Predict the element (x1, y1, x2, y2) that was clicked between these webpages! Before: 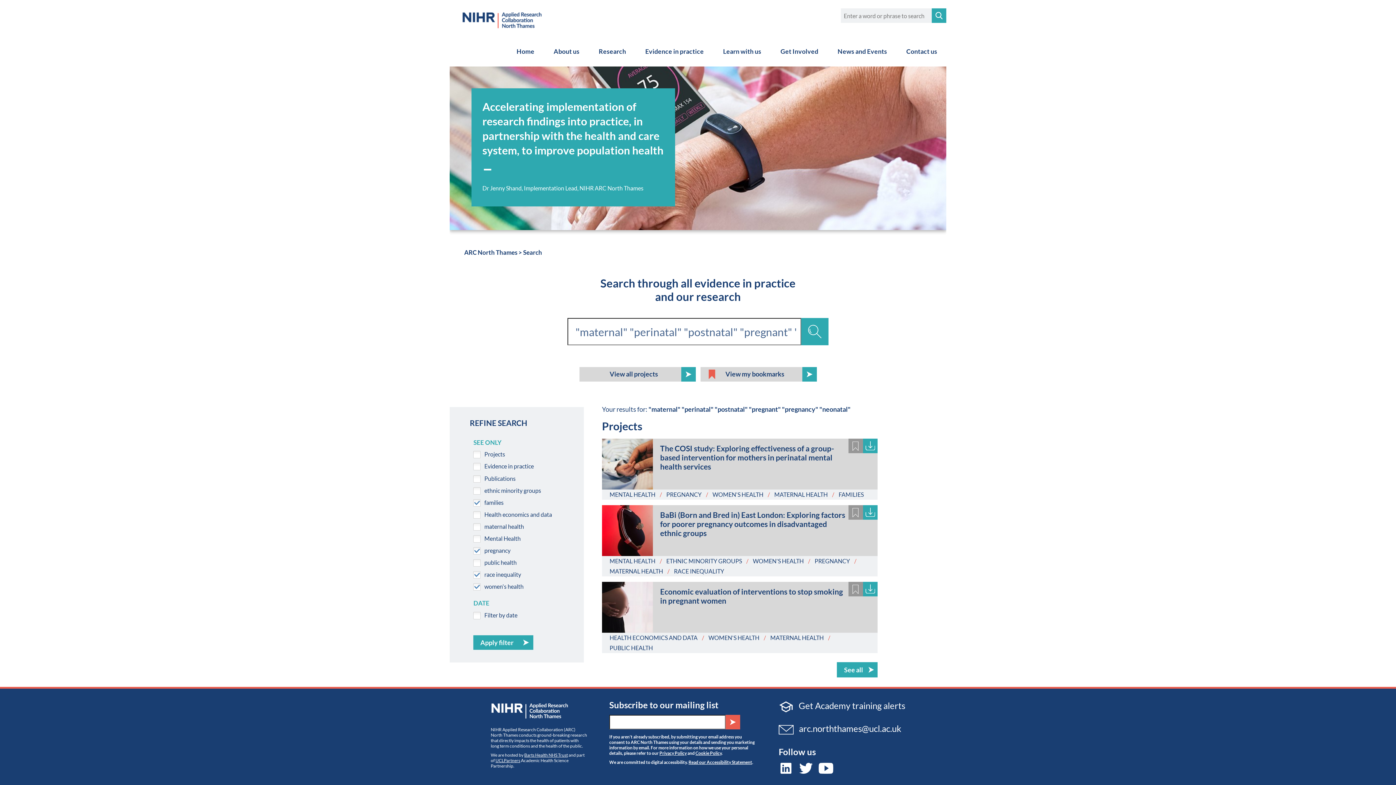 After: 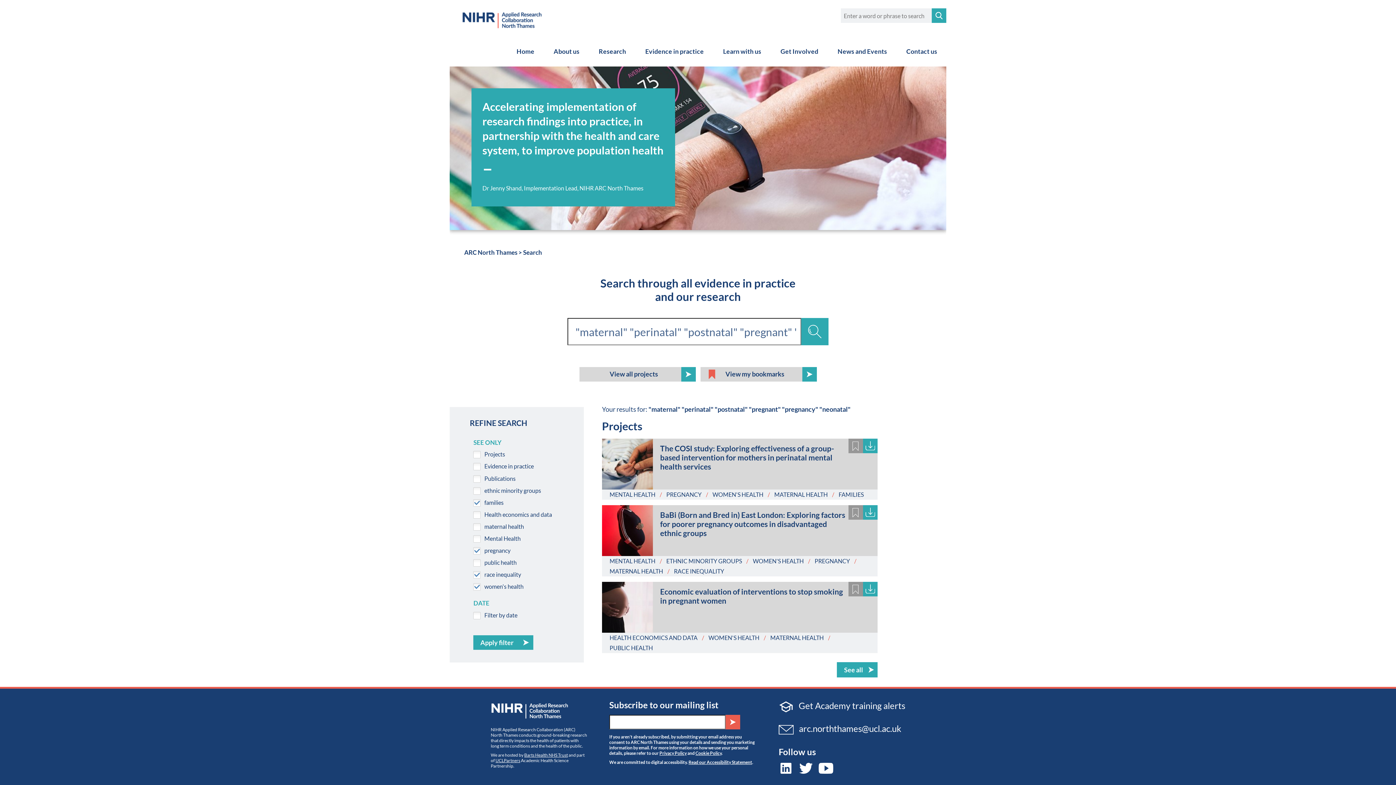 Action: bbox: (708, 634, 759, 641) label: WOMEN'S HEALTH